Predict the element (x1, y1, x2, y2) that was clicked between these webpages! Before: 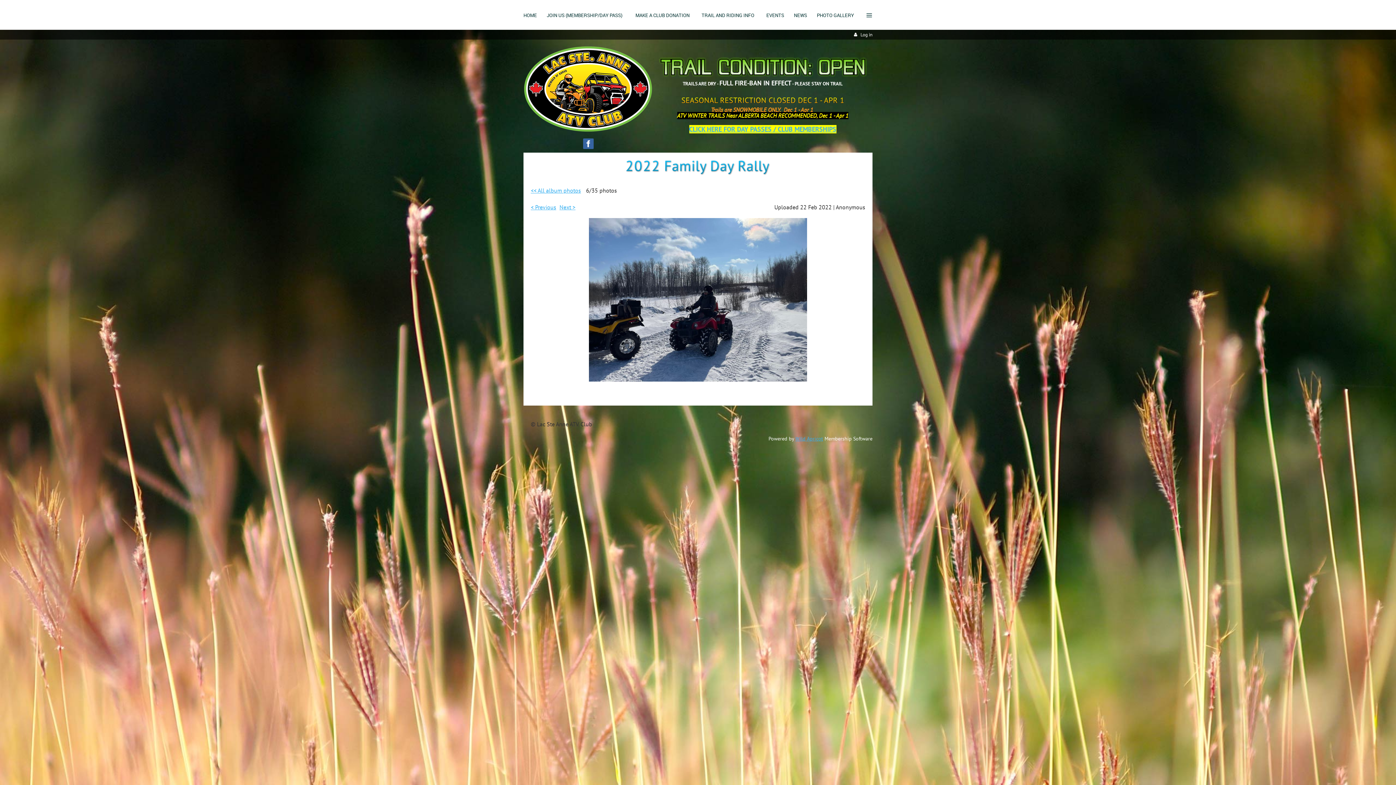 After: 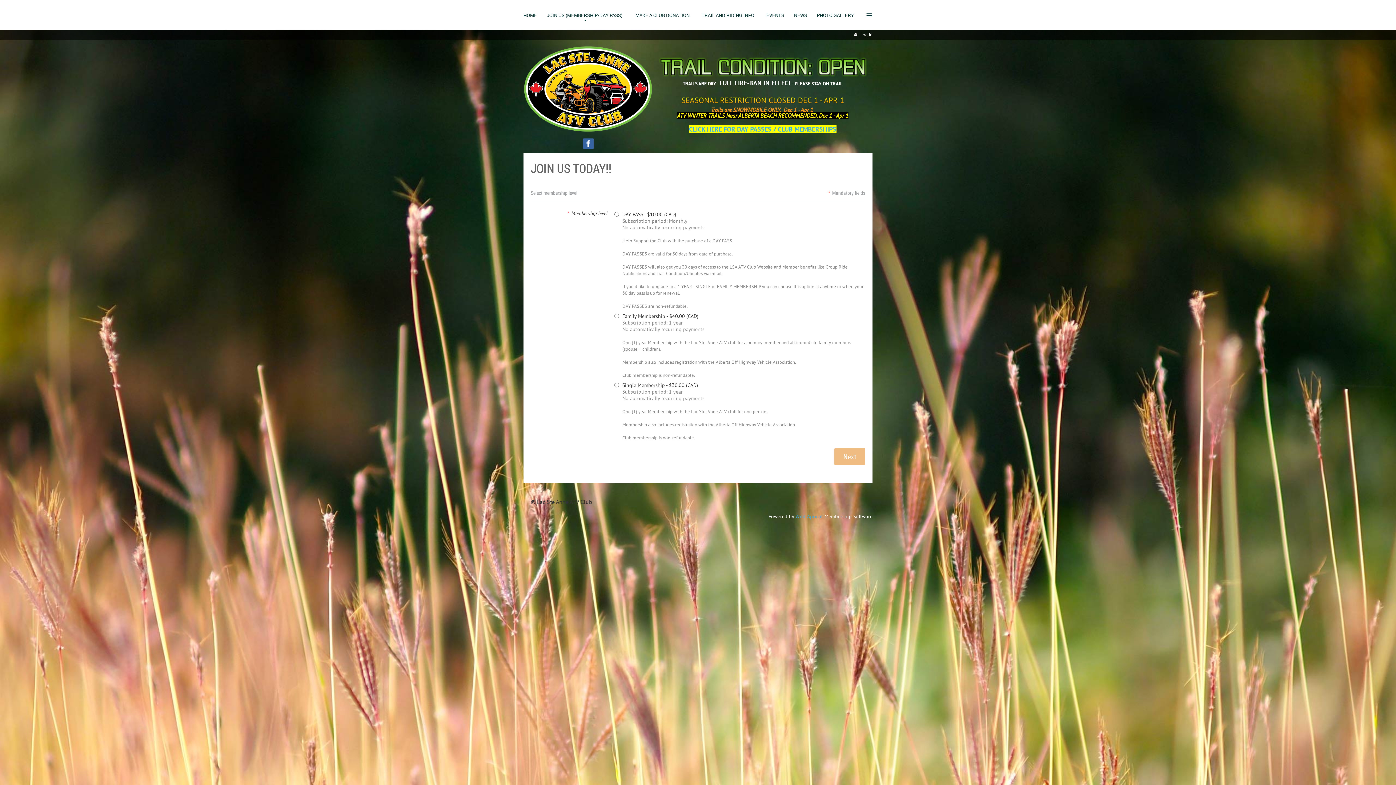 Action: label: JOIN US (MEMBERSHIP/DAY PASS) bbox: (546, 0, 631, 22)